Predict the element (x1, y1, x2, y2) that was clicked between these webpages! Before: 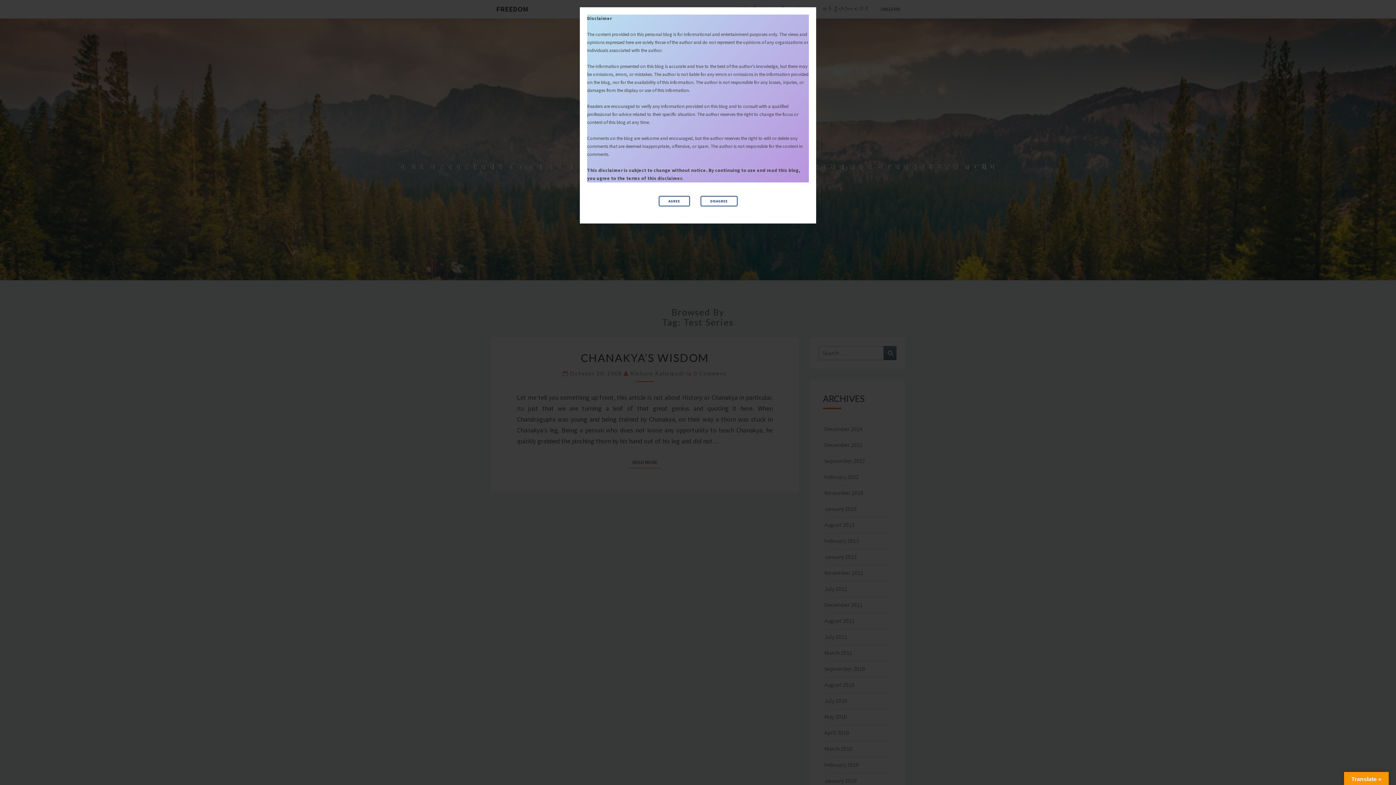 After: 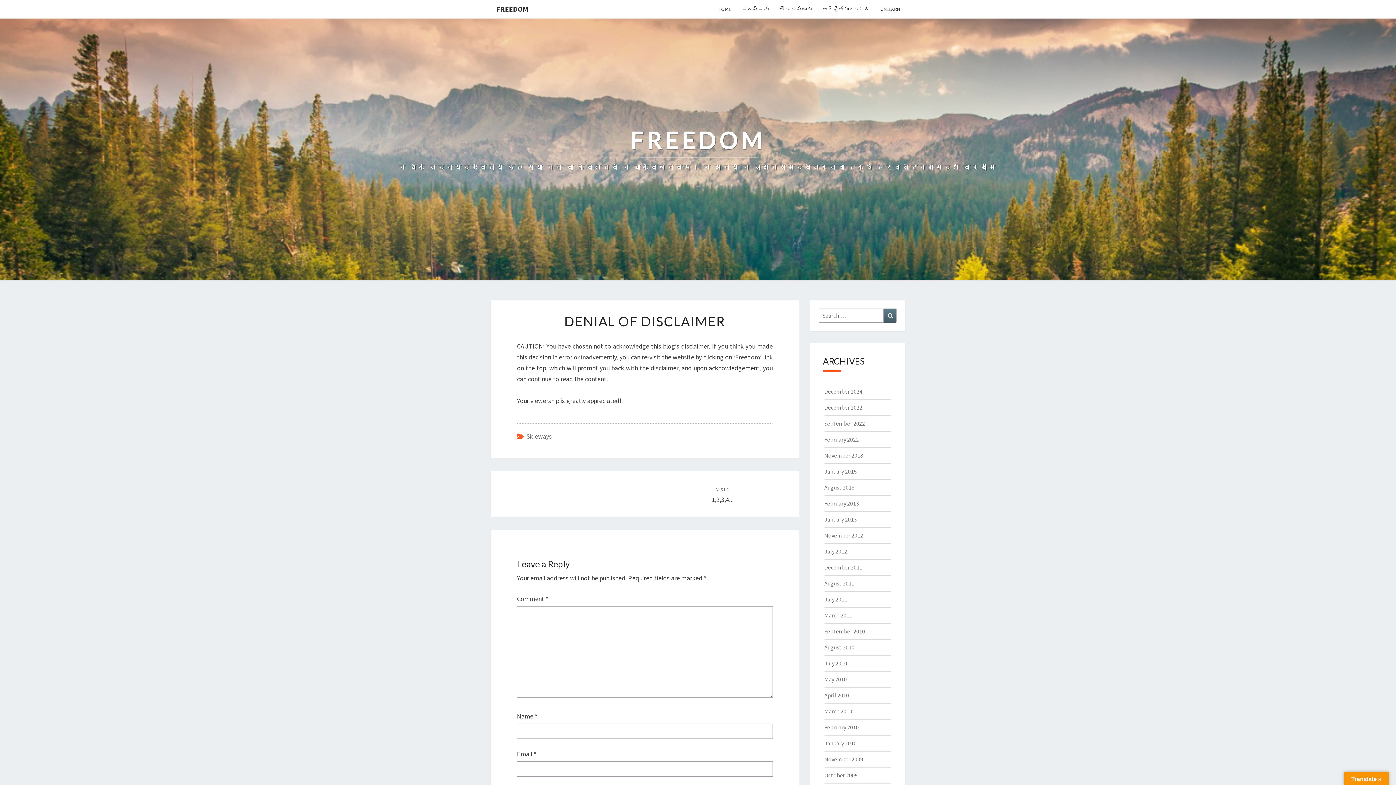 Action: label: DISAGREE bbox: (700, 196, 737, 206)